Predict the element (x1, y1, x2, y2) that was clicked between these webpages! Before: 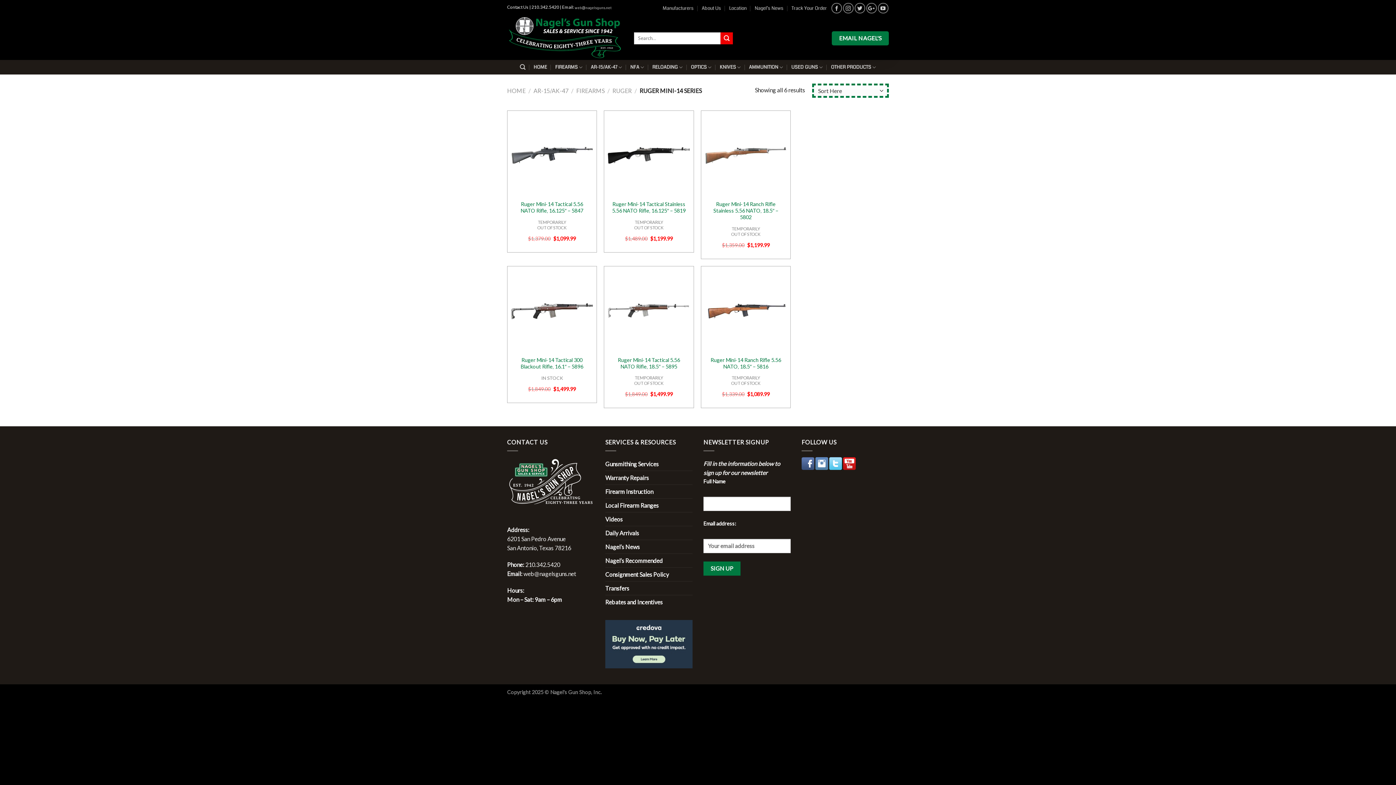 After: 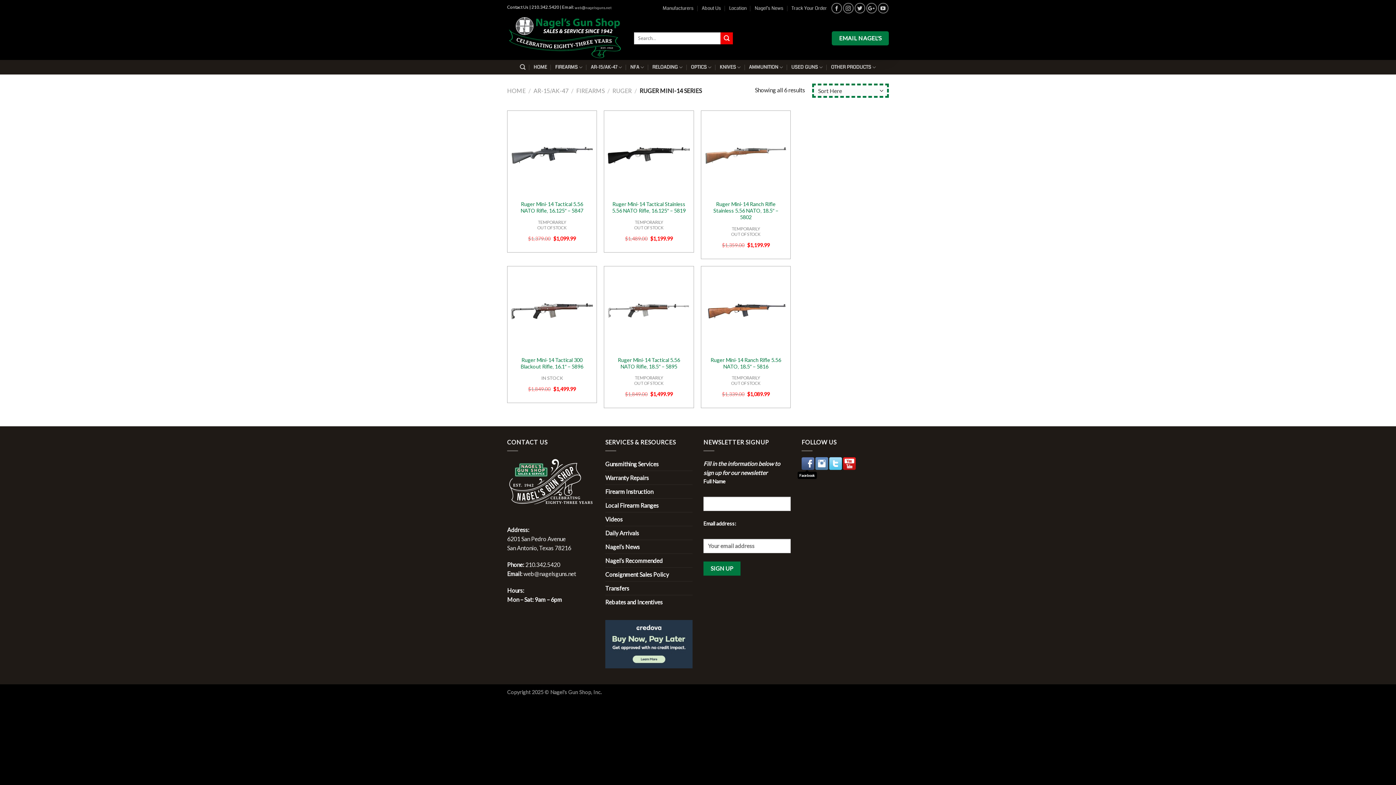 Action: bbox: (801, 457, 814, 470)